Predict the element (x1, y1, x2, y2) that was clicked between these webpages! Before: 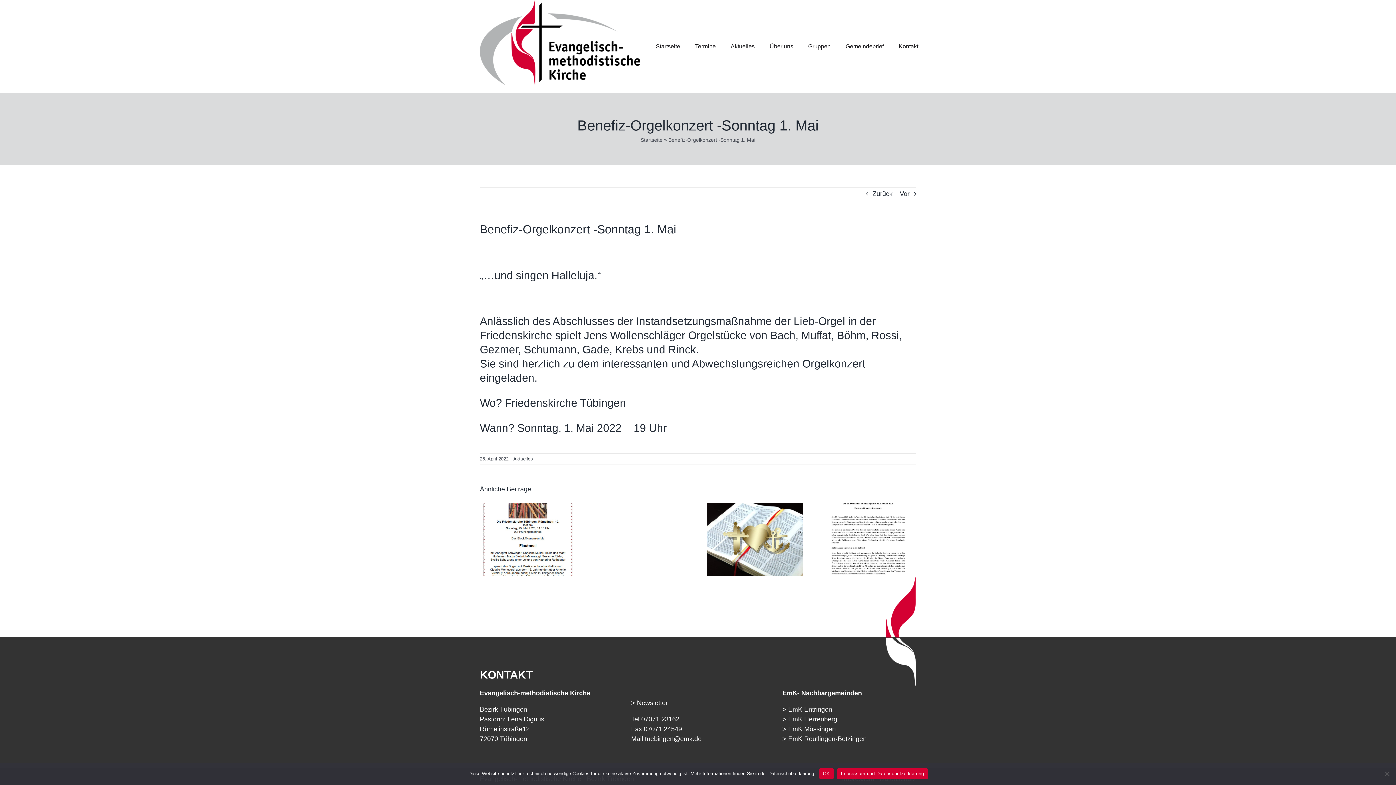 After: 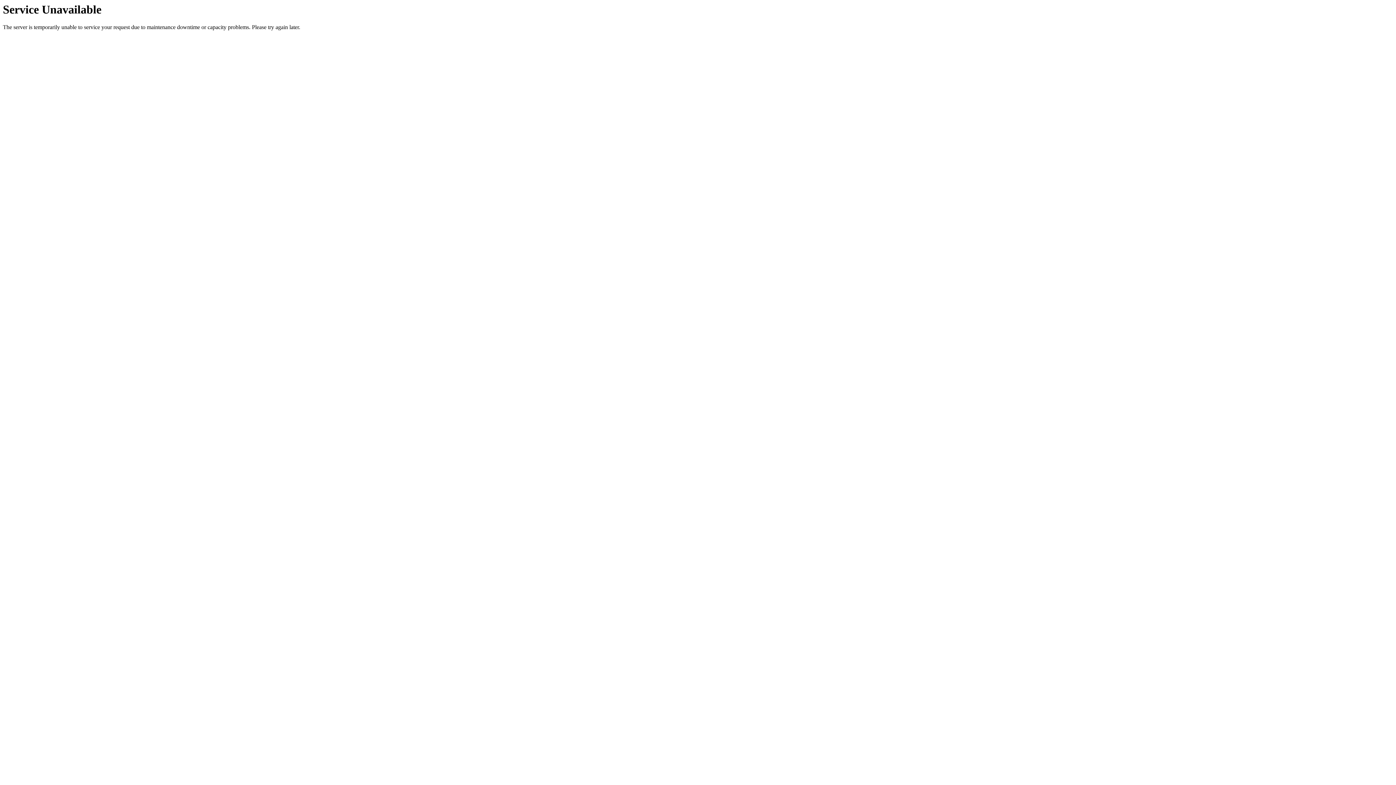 Action: bbox: (688, 34, 722, 58) label: Termine